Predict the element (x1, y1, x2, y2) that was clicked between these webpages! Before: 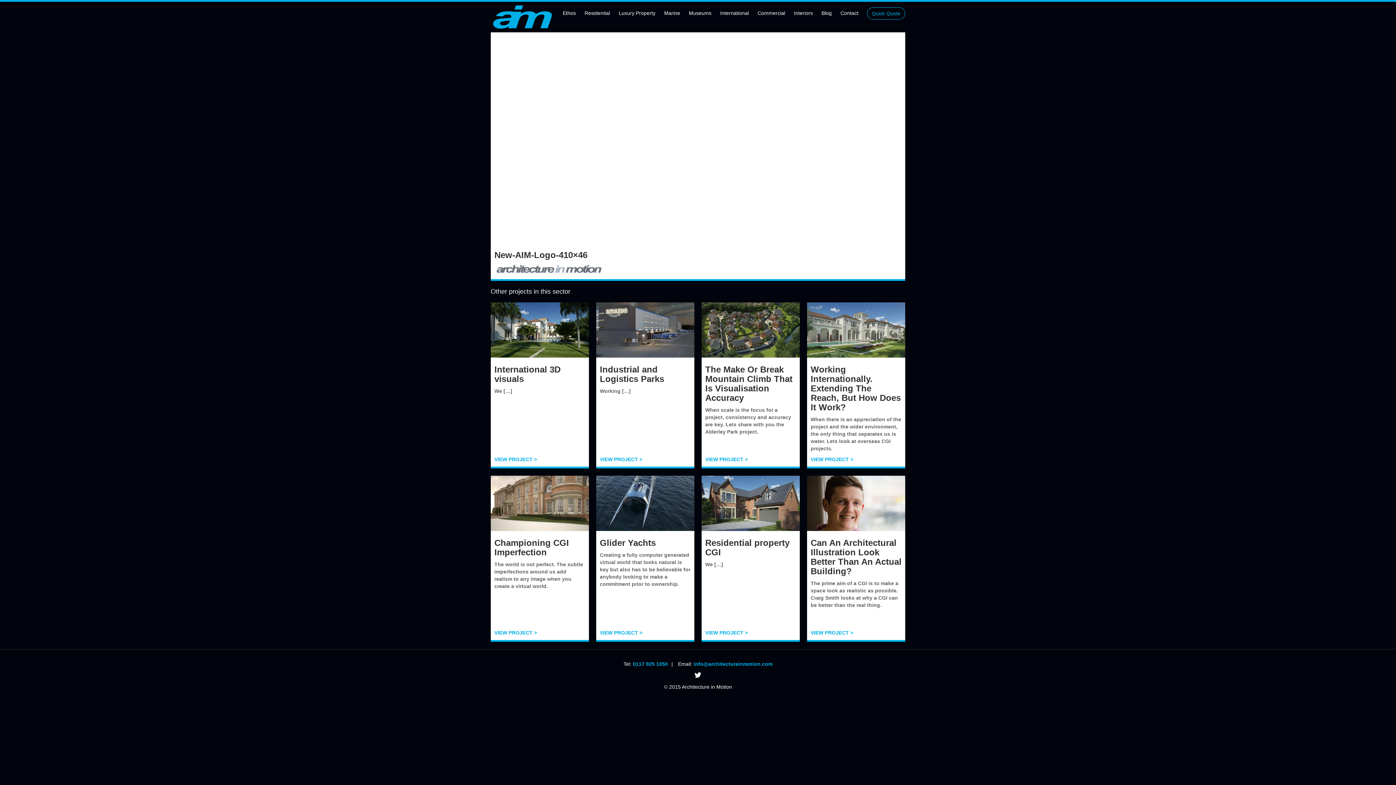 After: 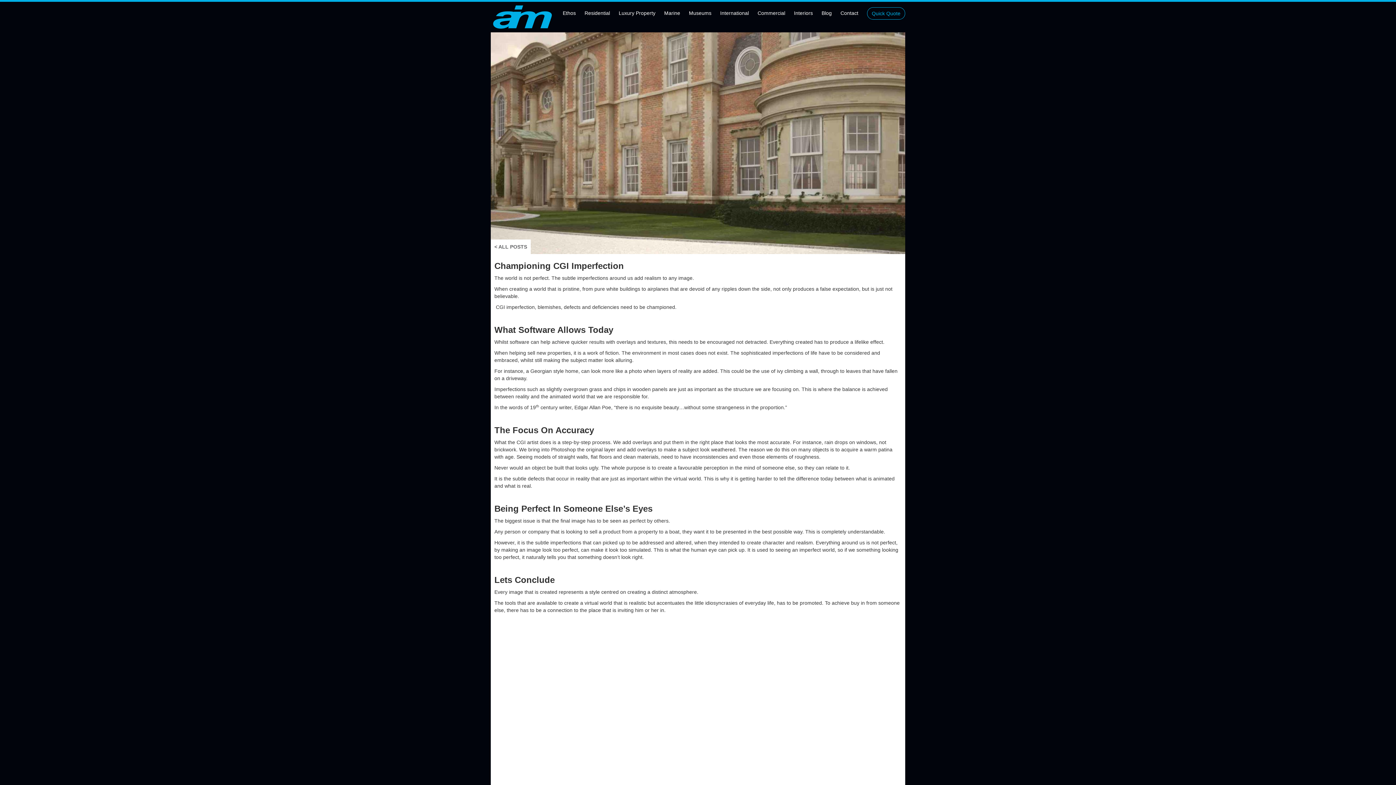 Action: label: VIEW PROJECT > bbox: (494, 630, 537, 635)